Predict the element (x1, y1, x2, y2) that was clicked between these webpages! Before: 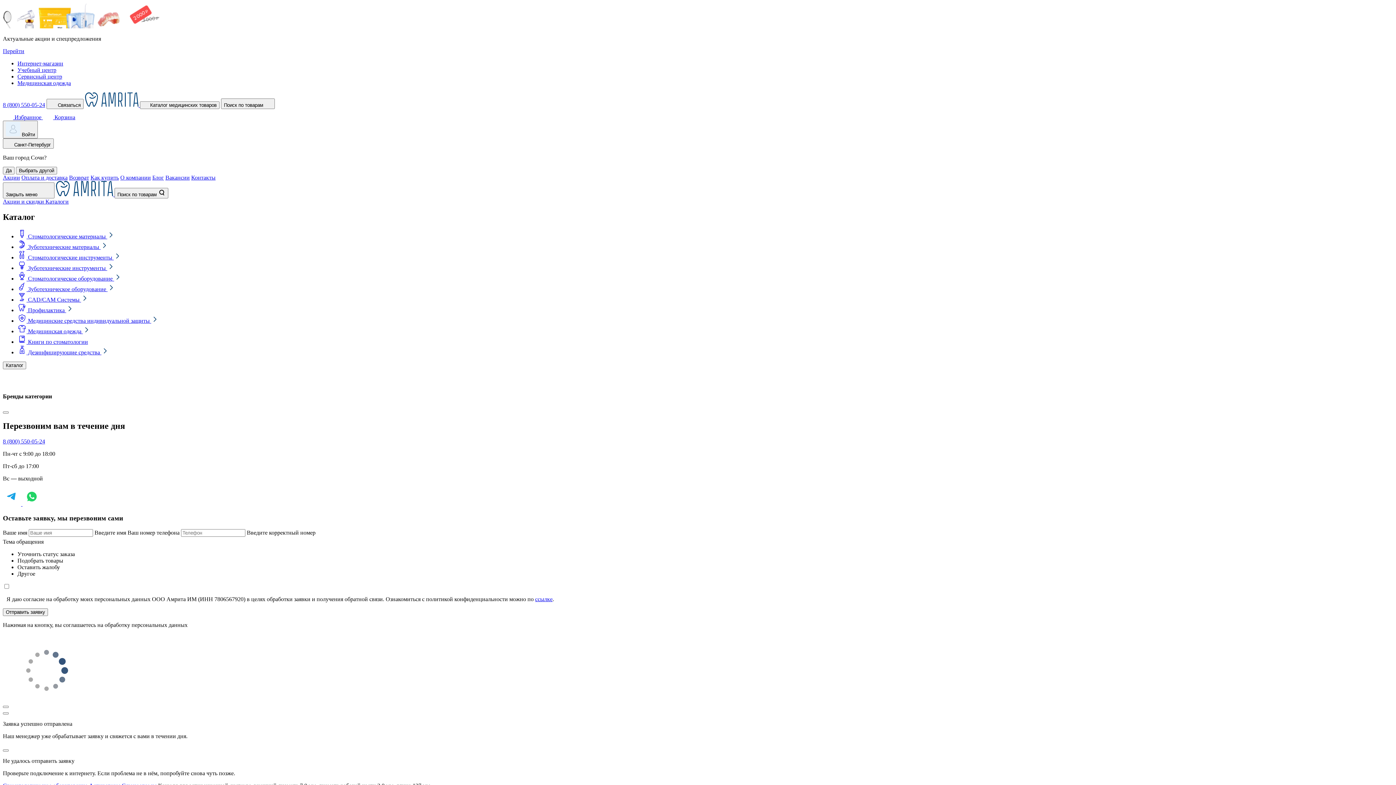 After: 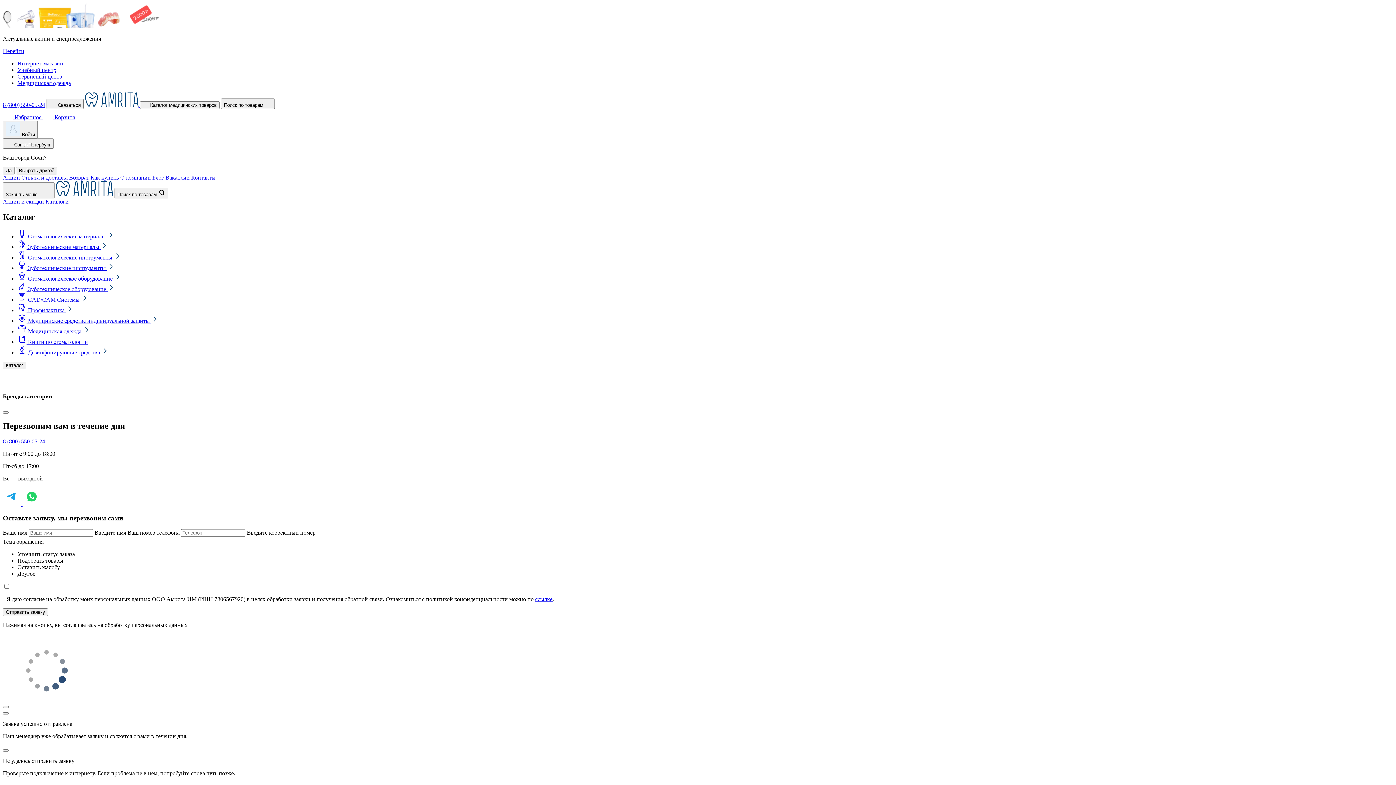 Action: bbox: (2, 48, 24, 54) label: Перейти